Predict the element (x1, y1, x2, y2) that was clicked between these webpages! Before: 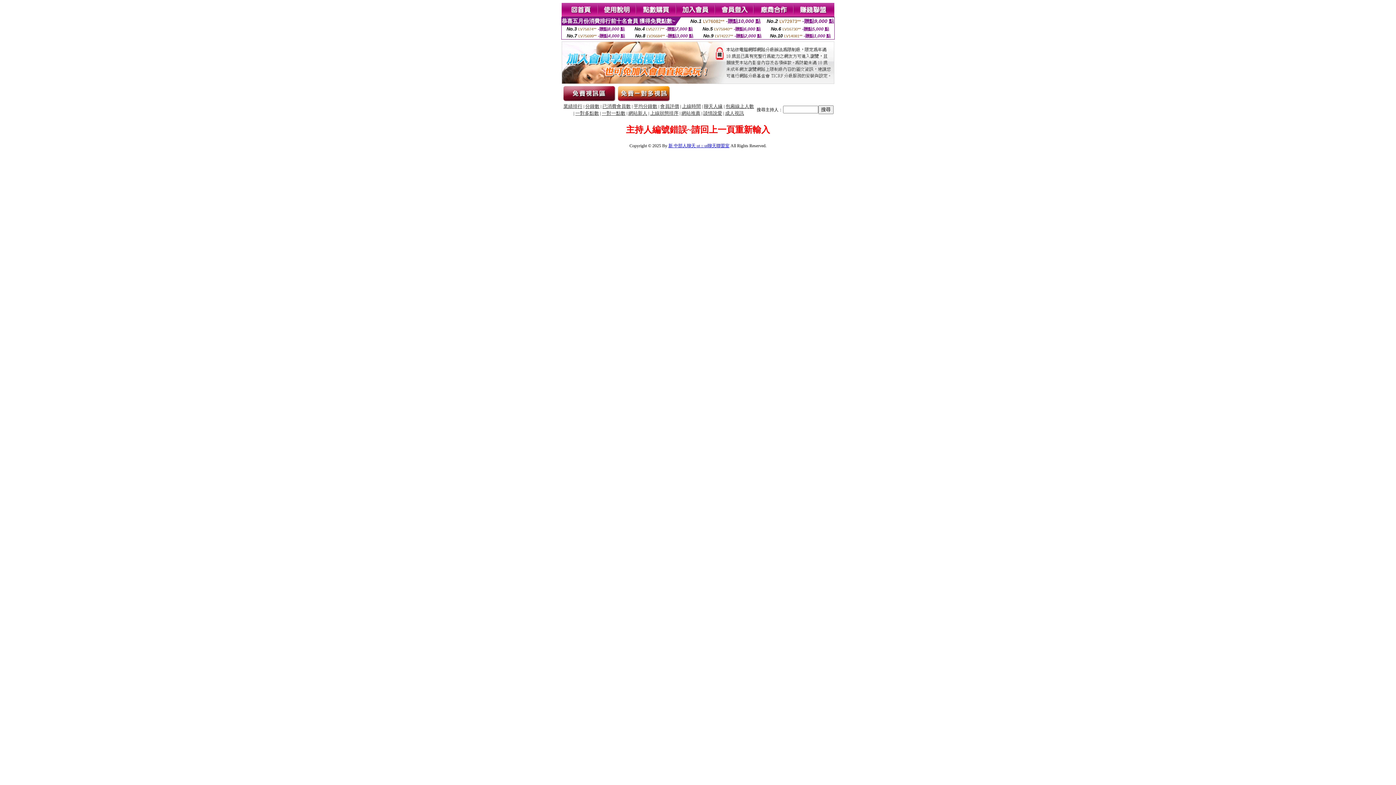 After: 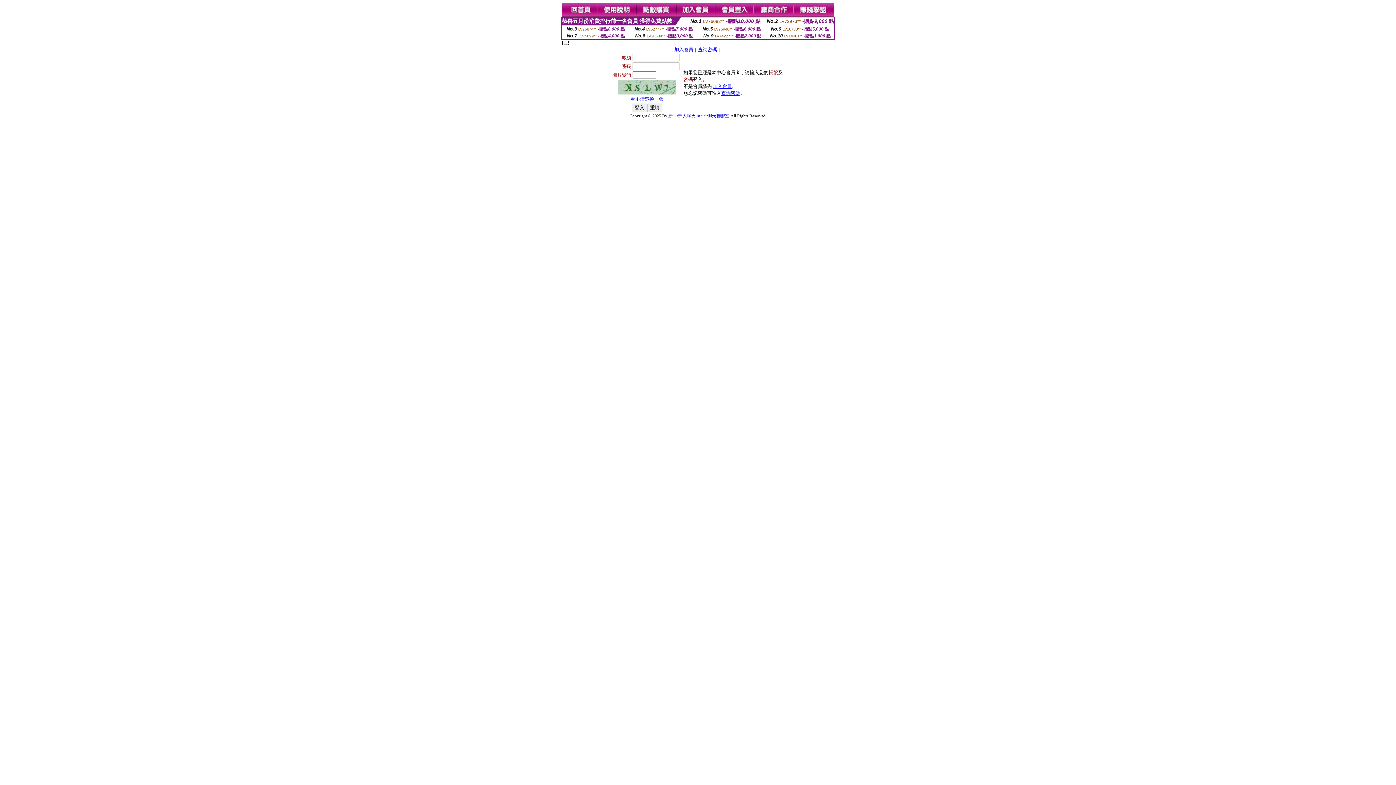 Action: bbox: (715, 12, 754, 18)